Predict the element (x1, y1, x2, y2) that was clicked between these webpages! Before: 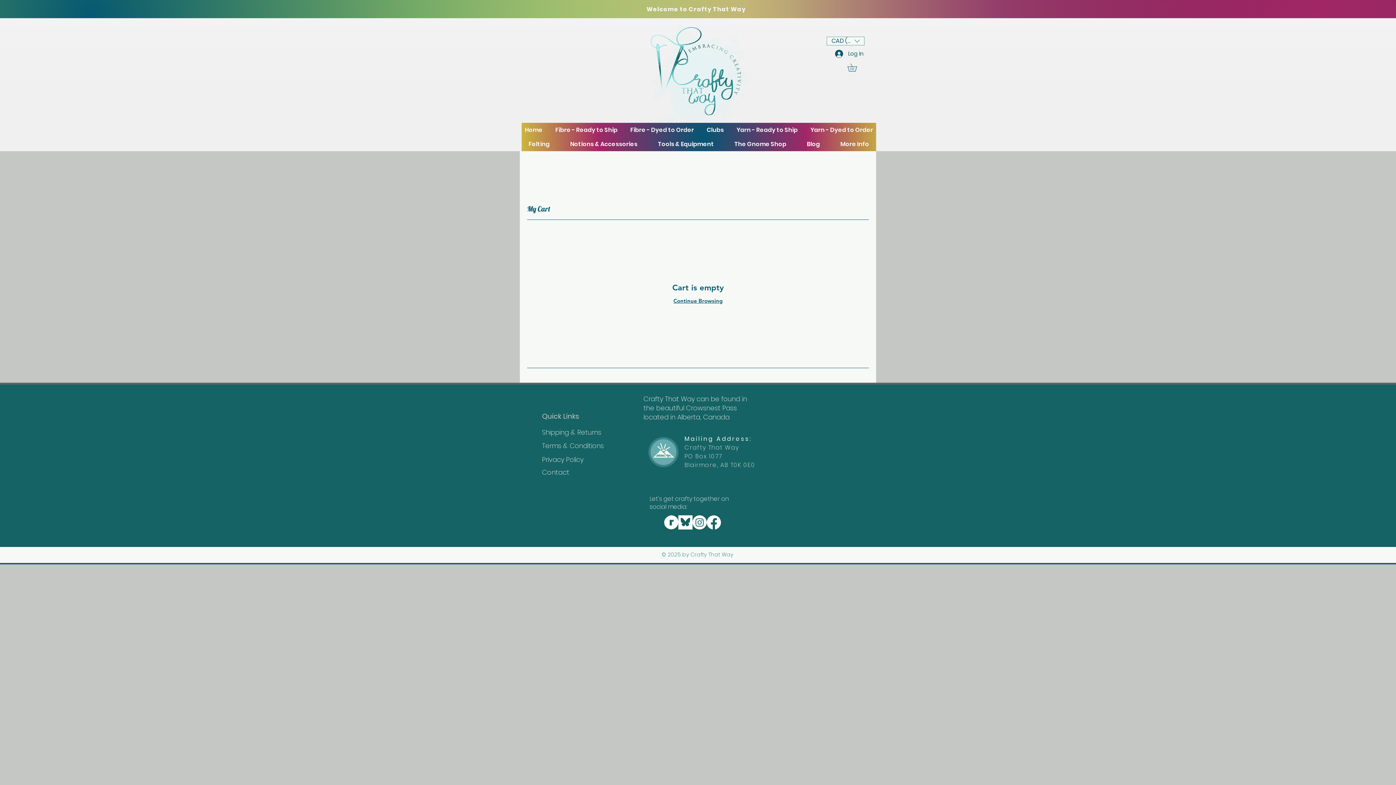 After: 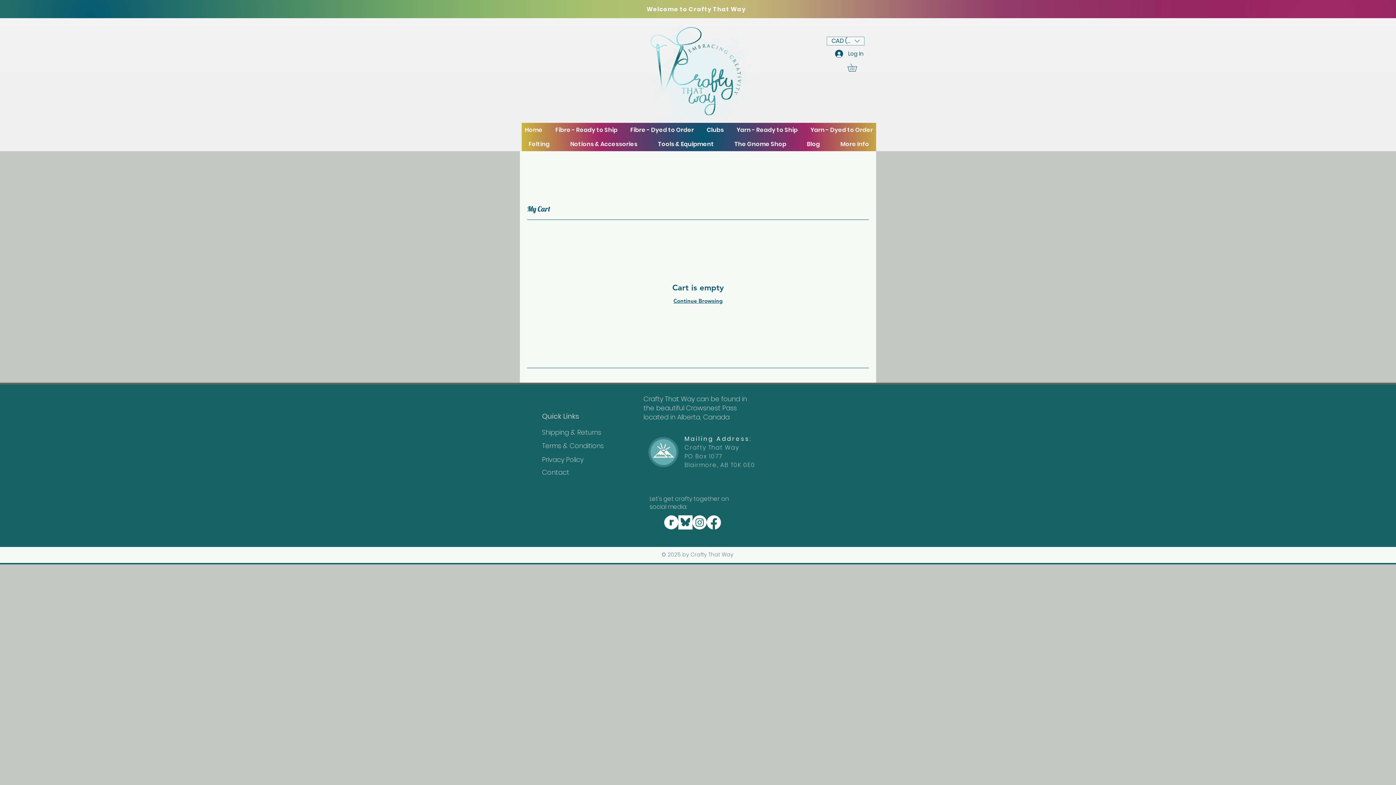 Action: bbox: (692, 515, 706, 529) label: Instagram